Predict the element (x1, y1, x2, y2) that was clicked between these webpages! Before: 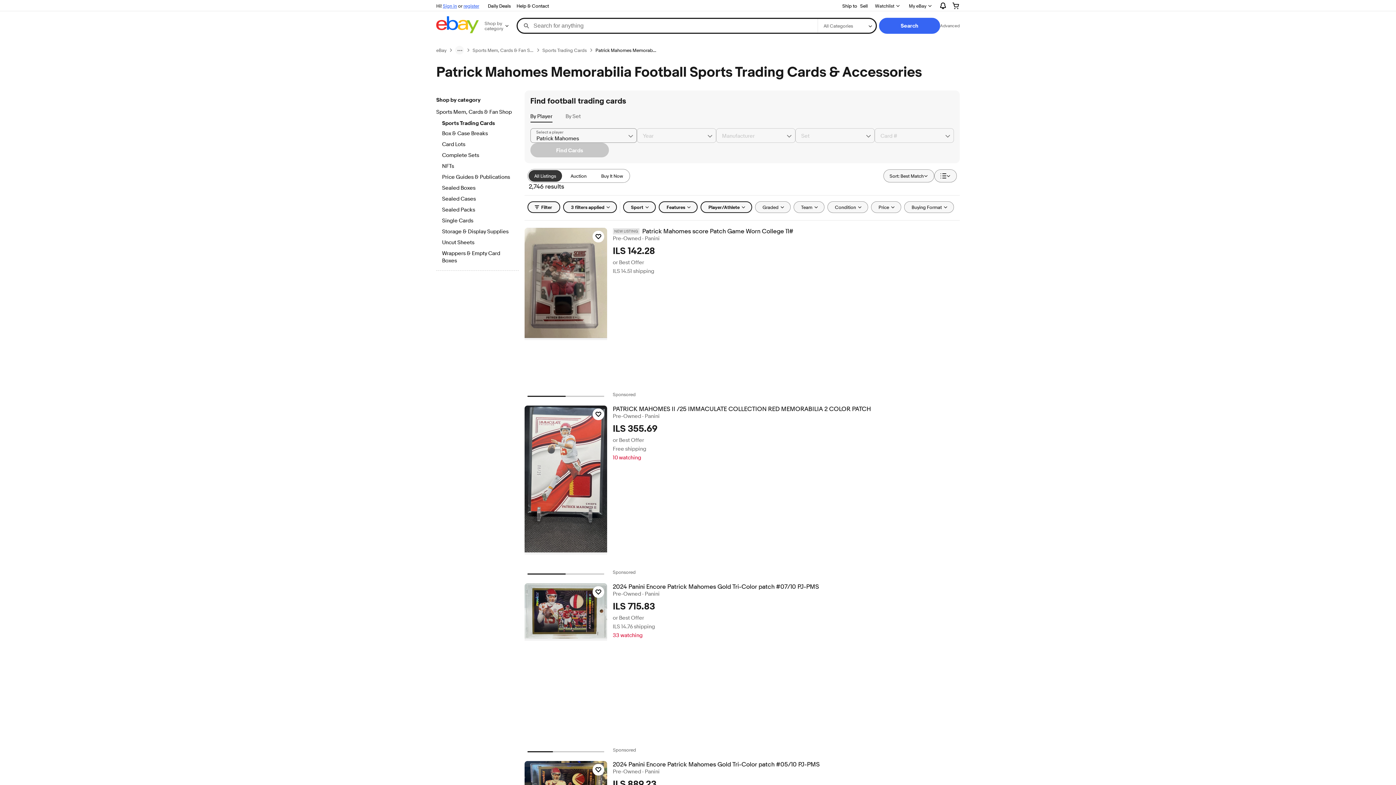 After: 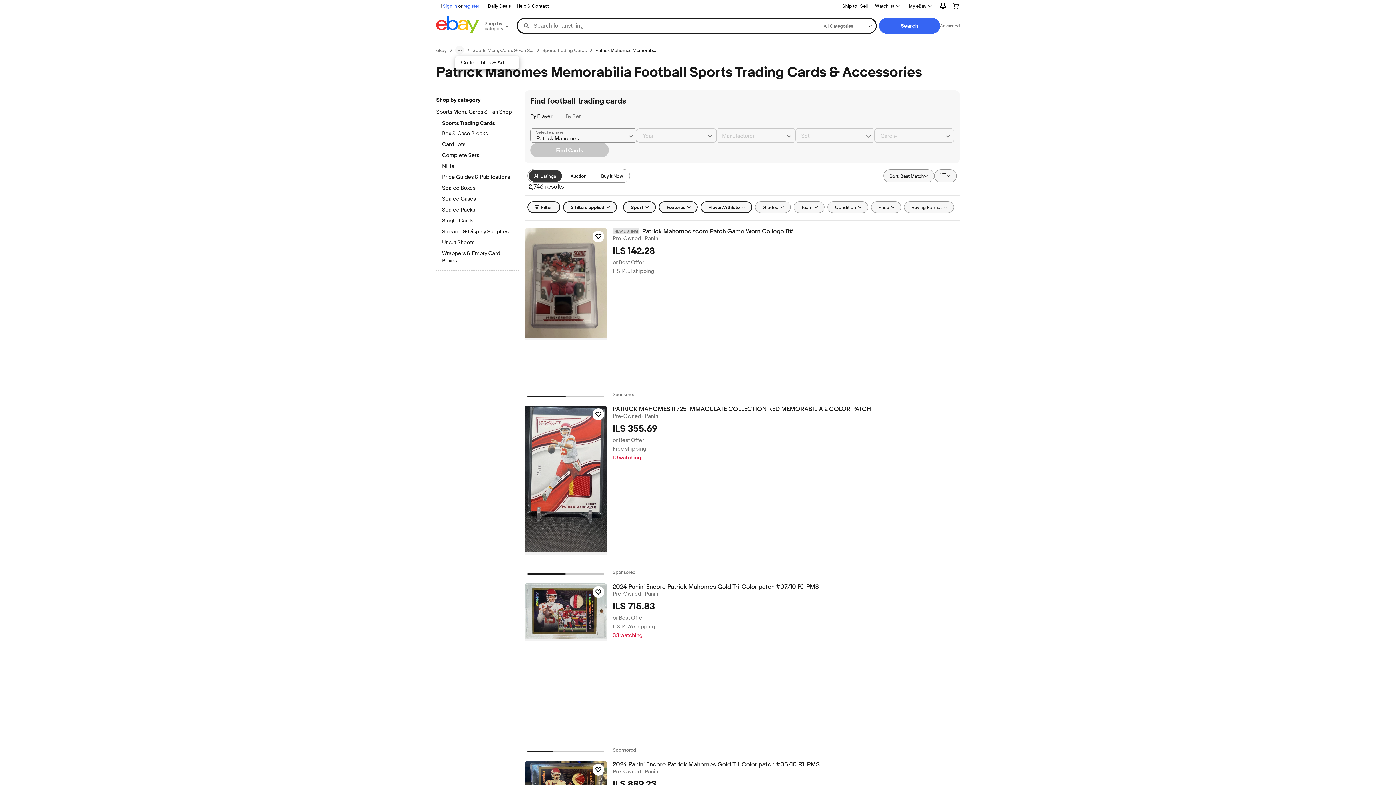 Action: bbox: (455, 45, 464, 54) label: breadcrumb menu